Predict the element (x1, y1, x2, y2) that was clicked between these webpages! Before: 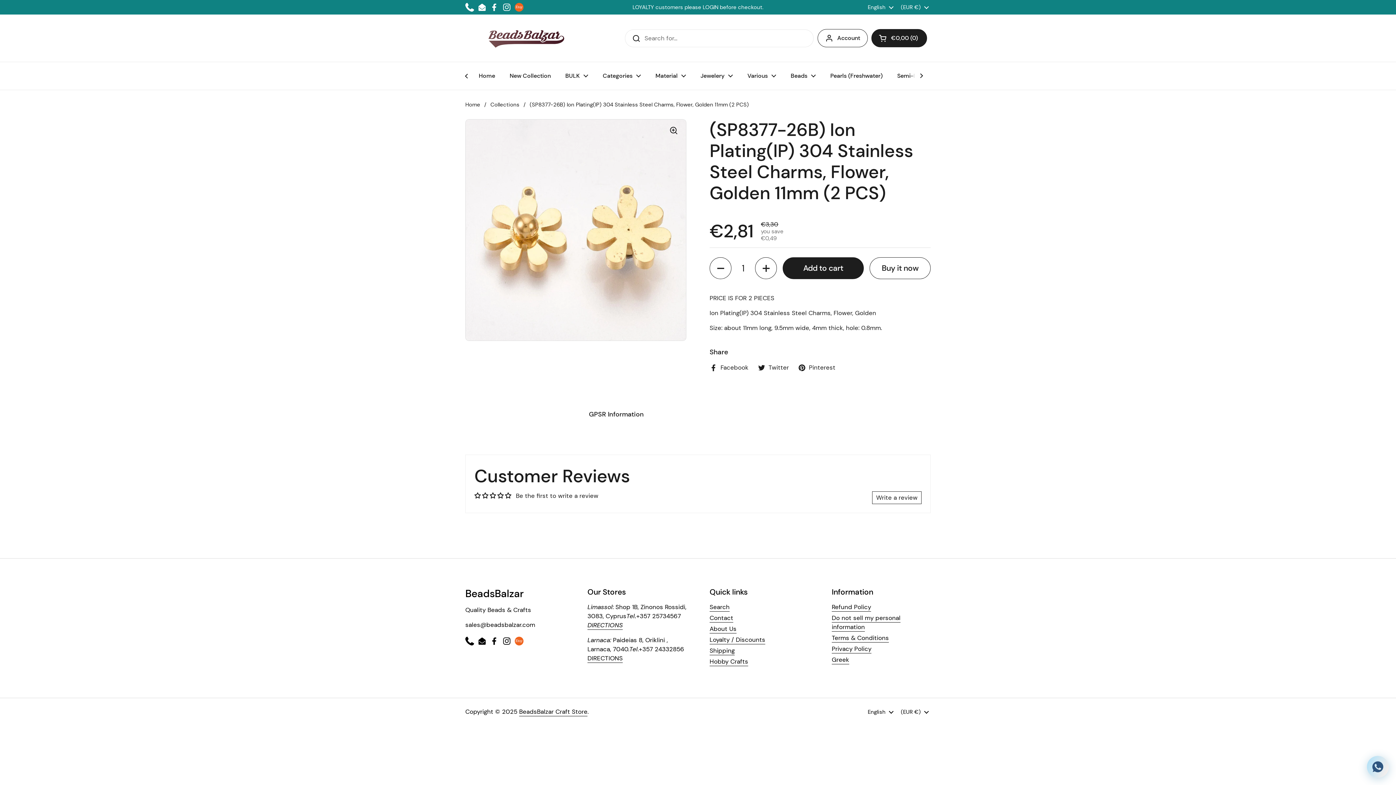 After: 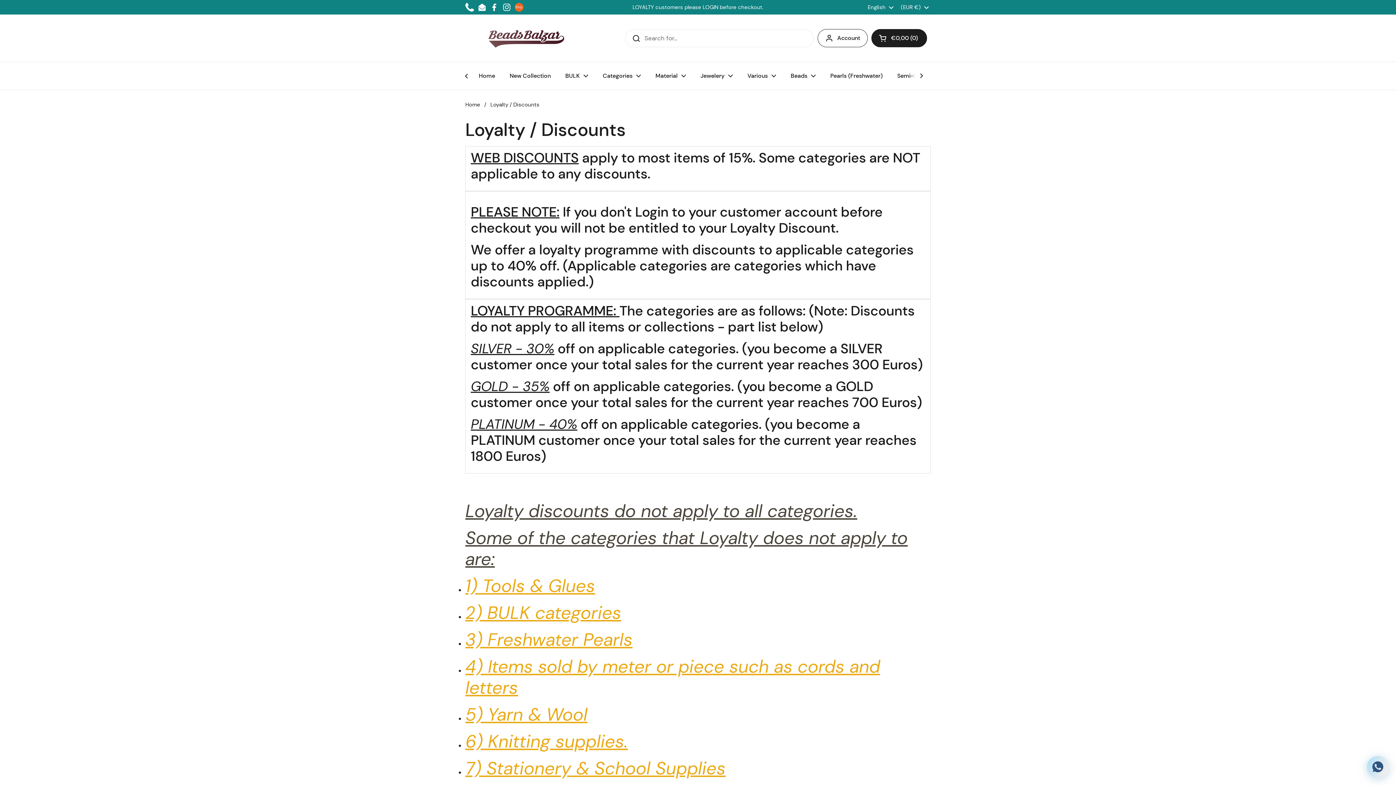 Action: bbox: (709, 635, 765, 644) label: Loyalty / Discounts